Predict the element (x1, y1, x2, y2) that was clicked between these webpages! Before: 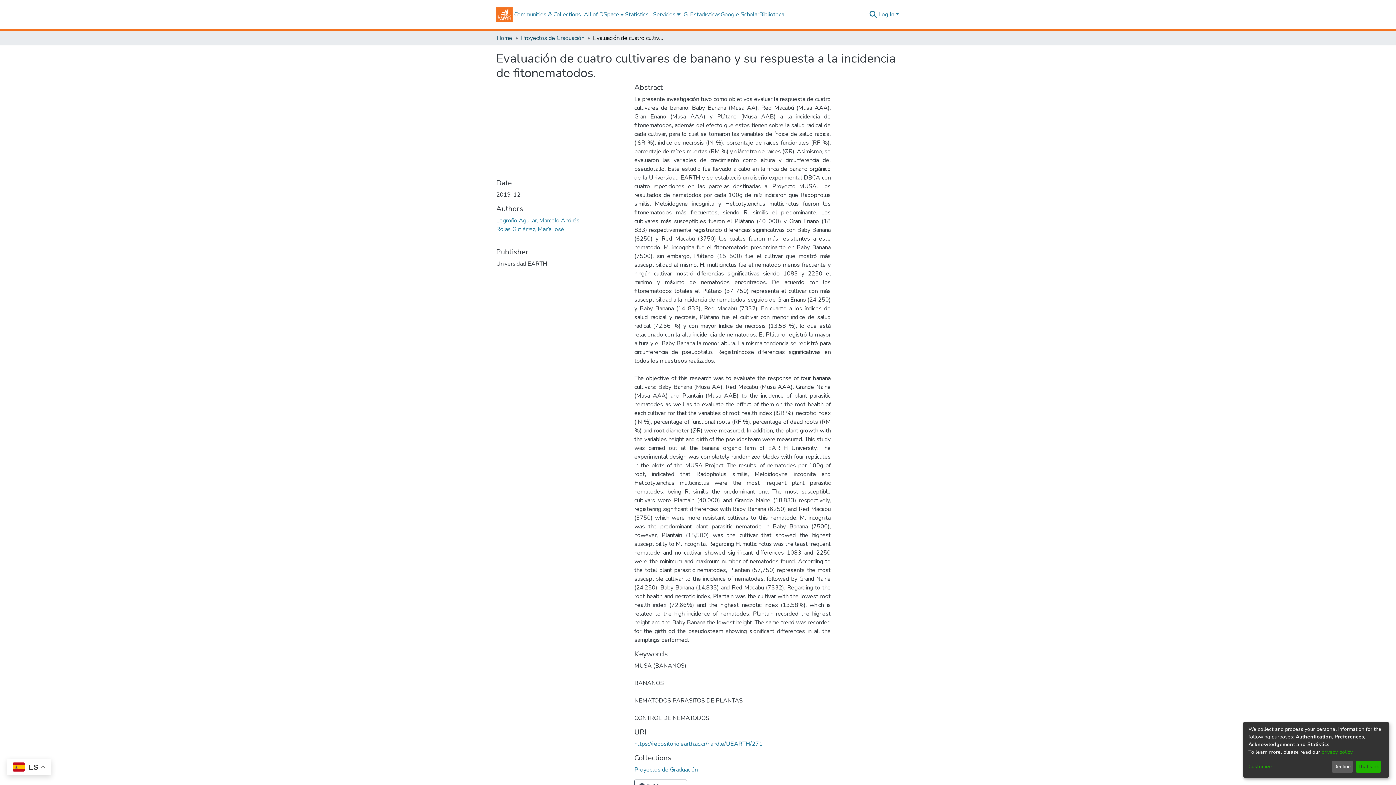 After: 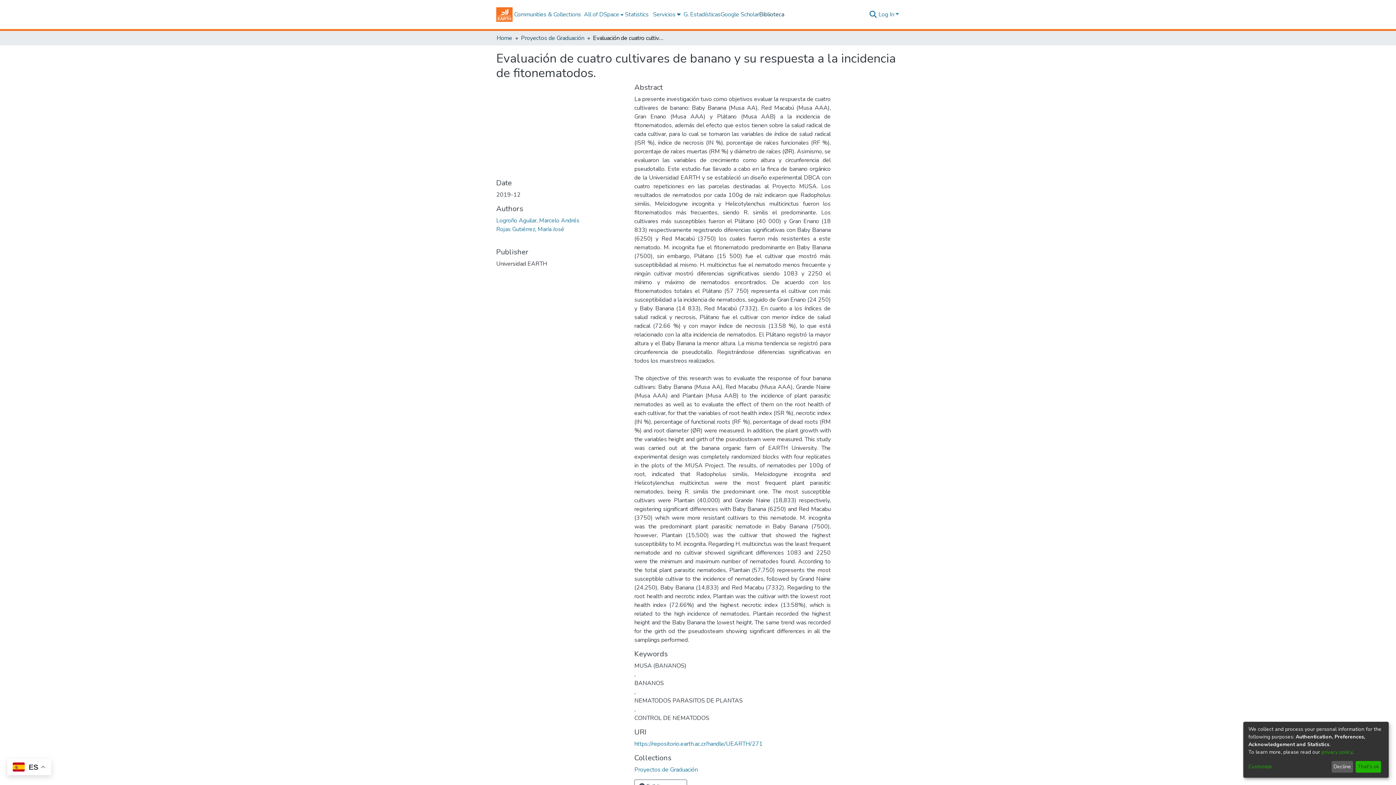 Action: bbox: (716, 10, 741, 18) label: Biblioteca